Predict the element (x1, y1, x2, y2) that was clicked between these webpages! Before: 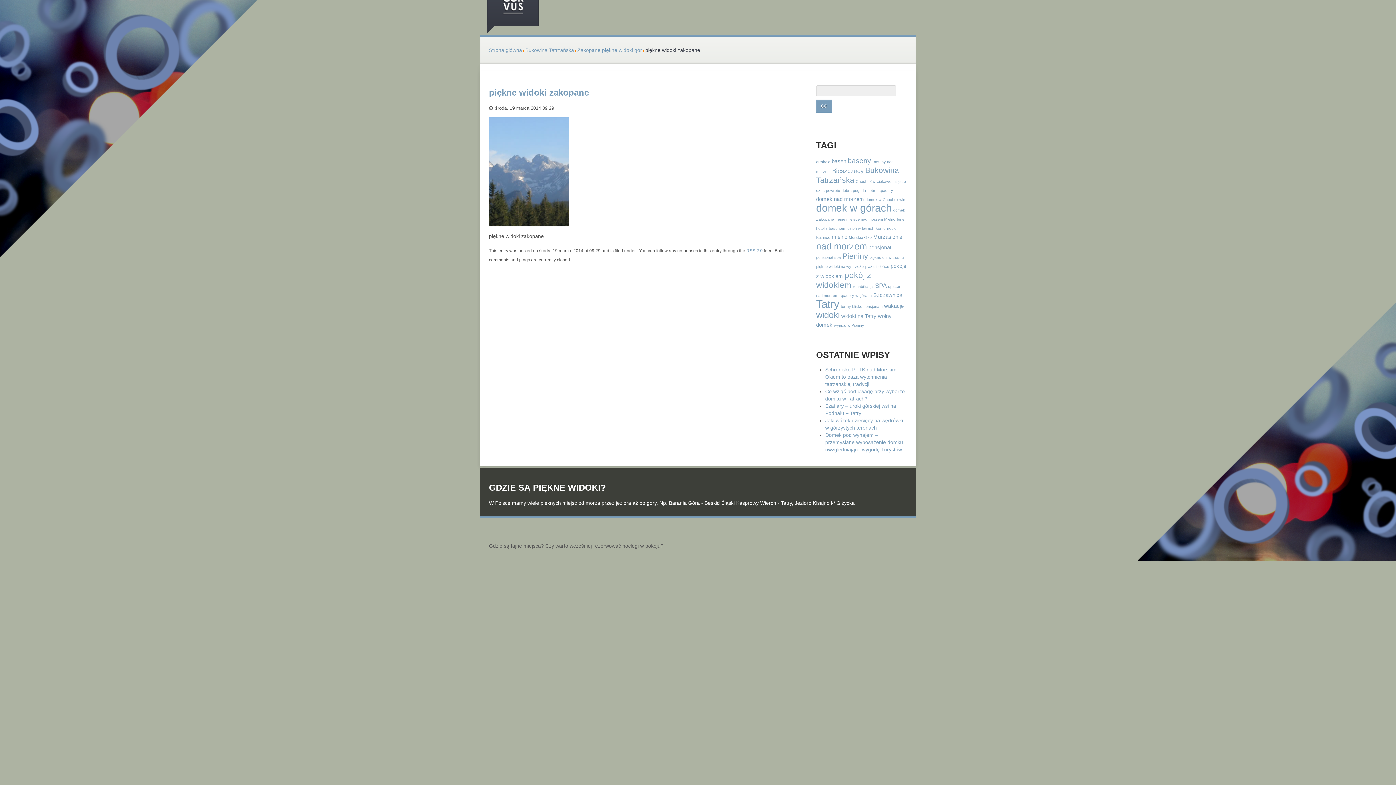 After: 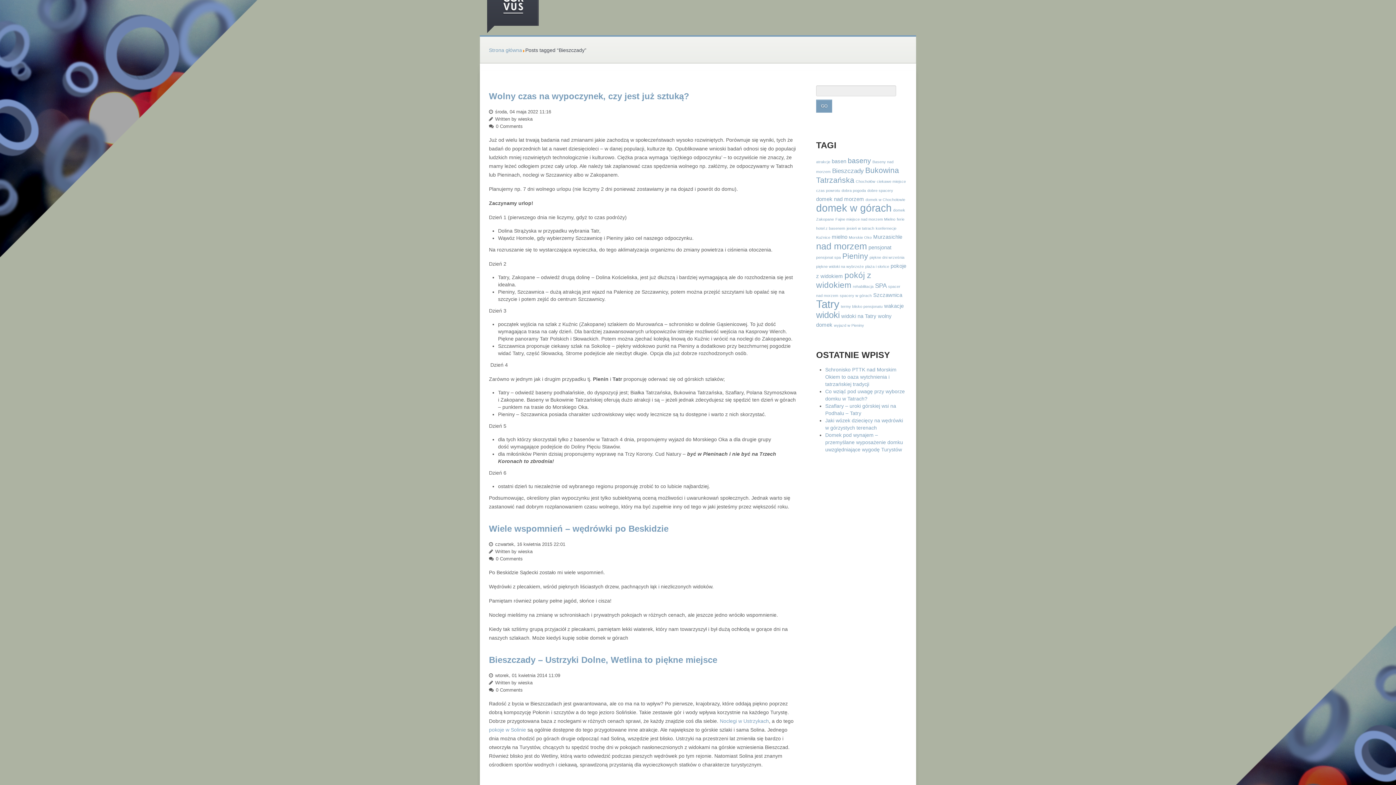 Action: label: Bieszczady (3 elementy) bbox: (832, 167, 864, 174)